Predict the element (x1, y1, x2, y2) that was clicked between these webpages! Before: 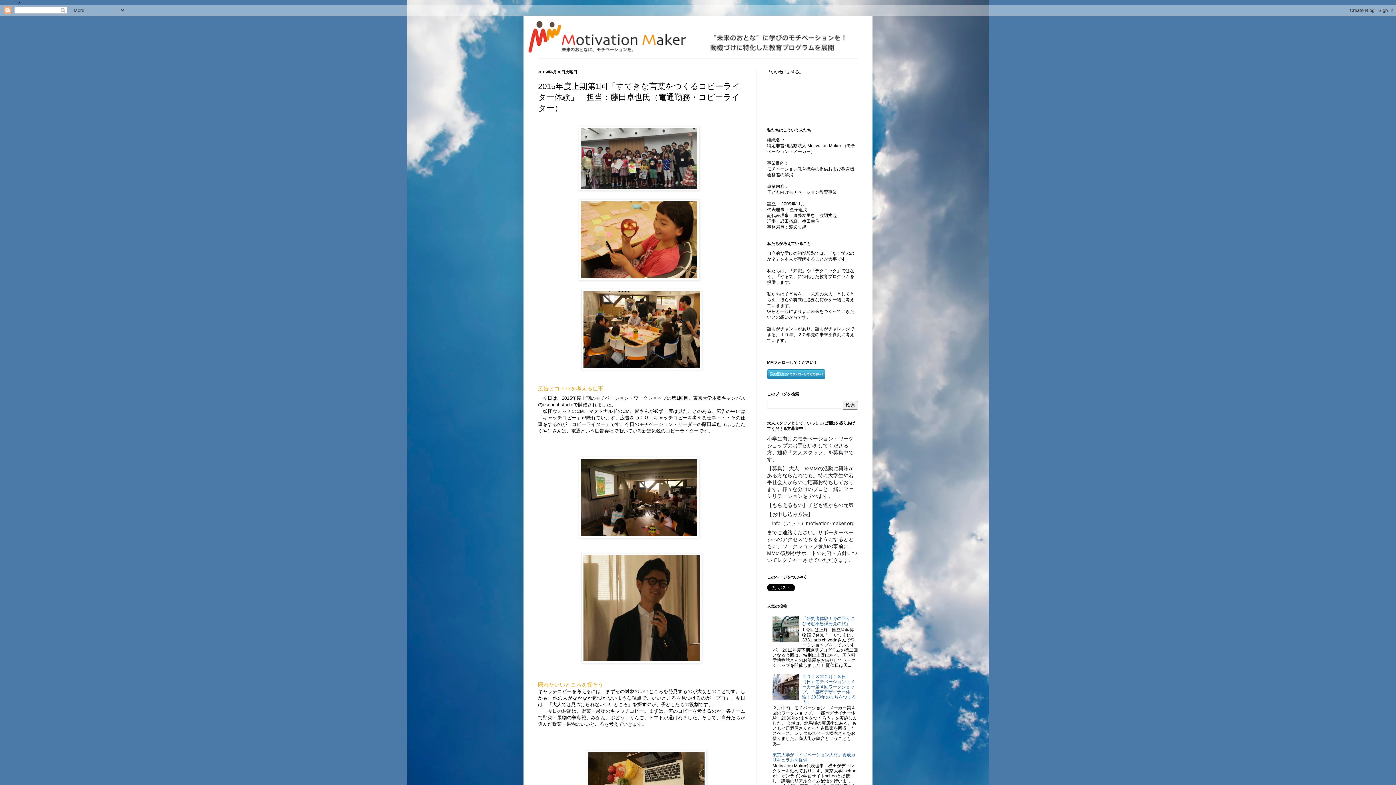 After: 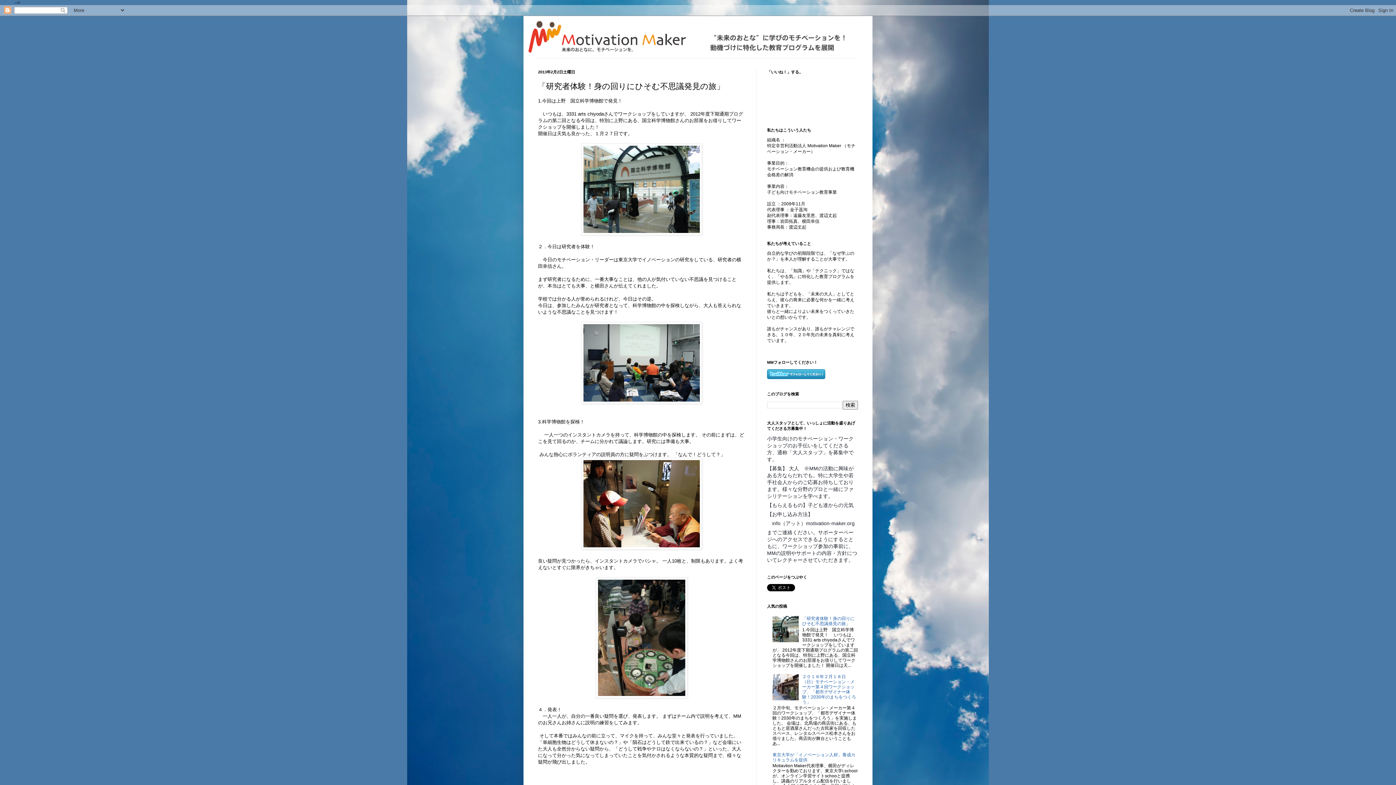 Action: label: 「研究者体験！身の回りにひそむ不思議発見の旅」 bbox: (802, 616, 854, 626)